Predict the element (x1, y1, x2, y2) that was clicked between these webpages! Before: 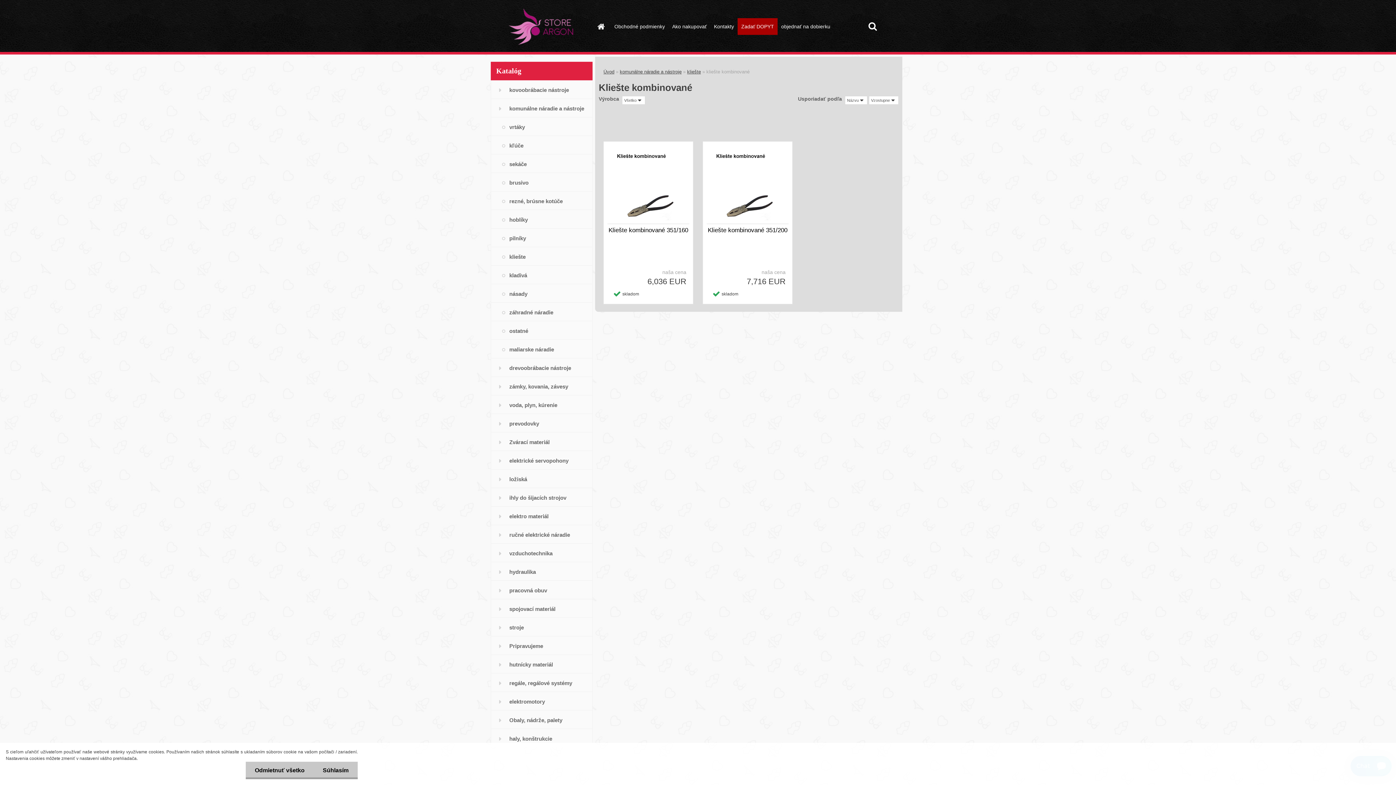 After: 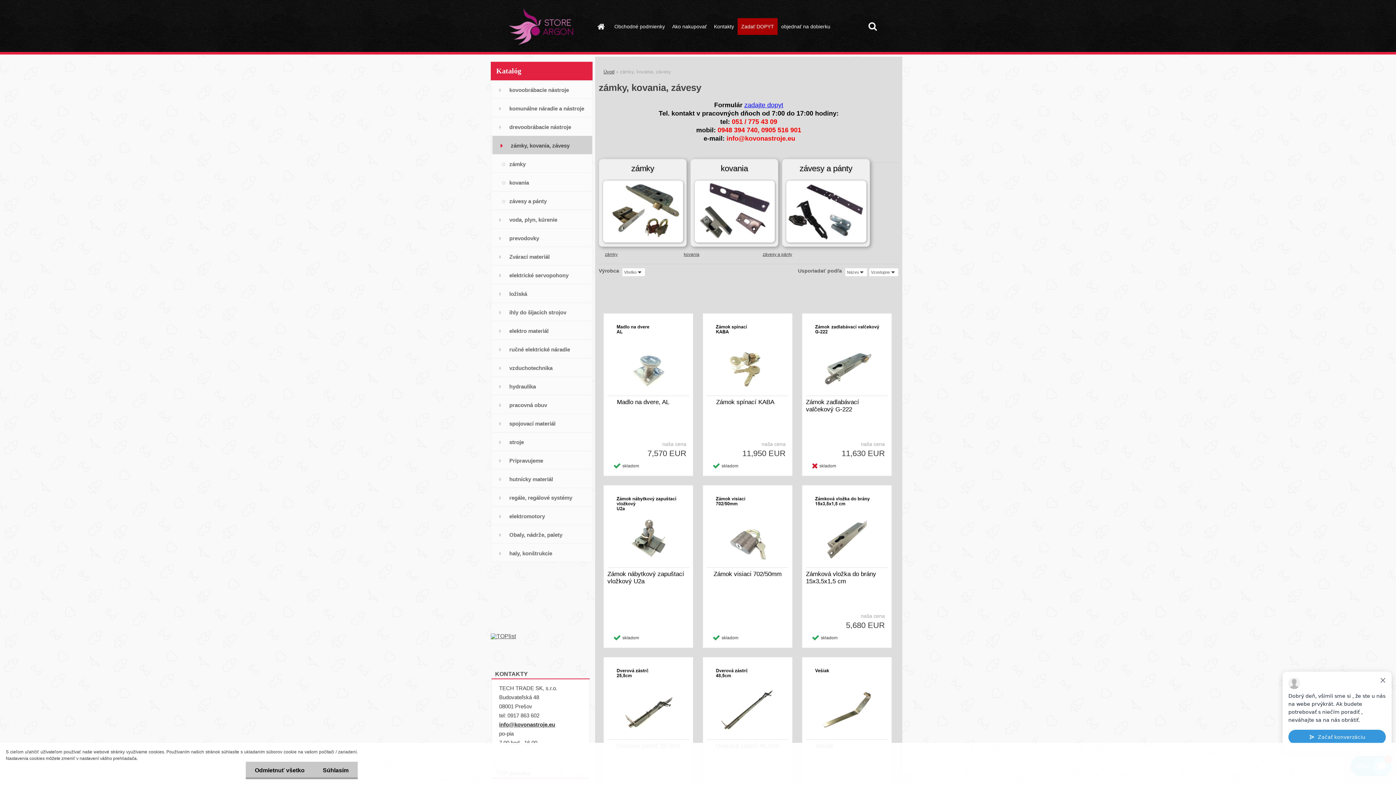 Action: bbox: (490, 377, 592, 395) label: zámky, kovania, závesy